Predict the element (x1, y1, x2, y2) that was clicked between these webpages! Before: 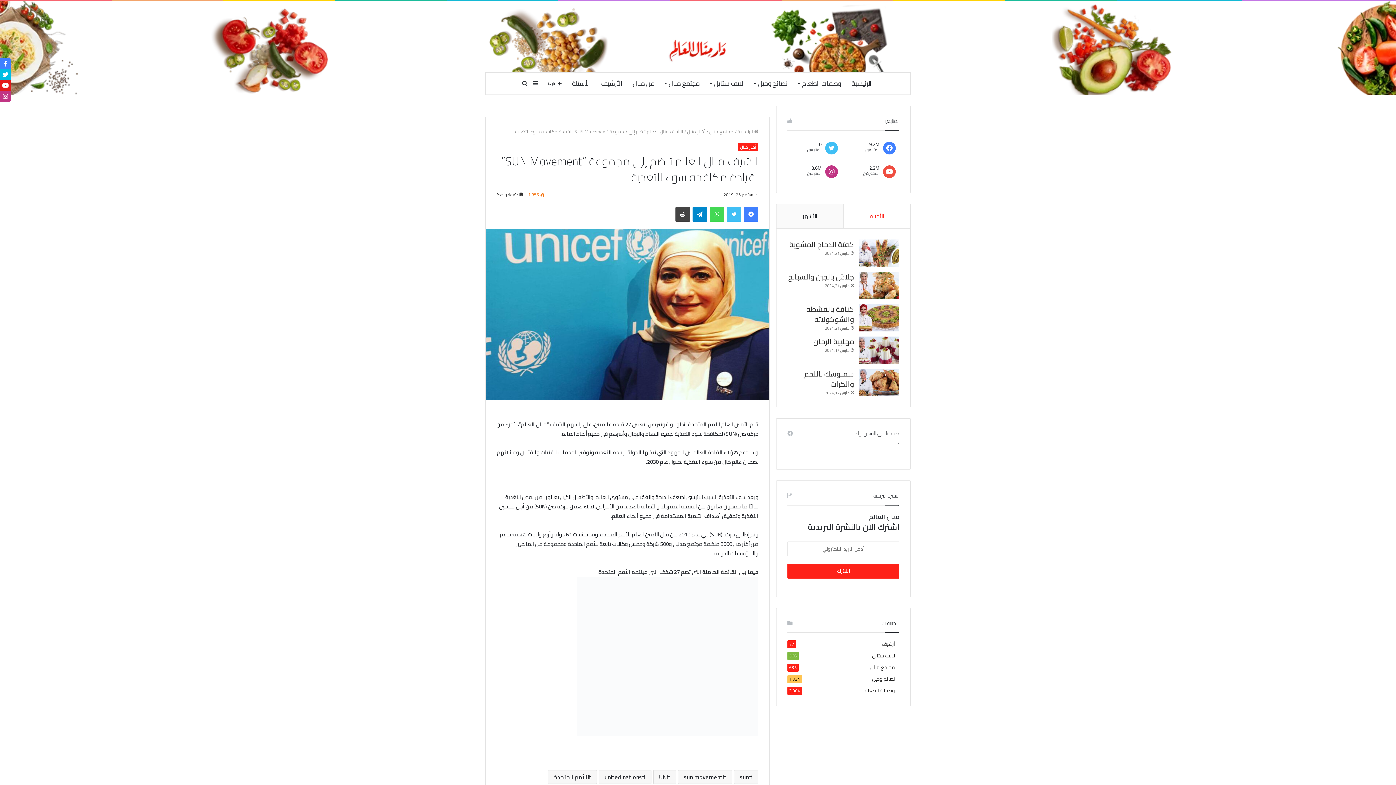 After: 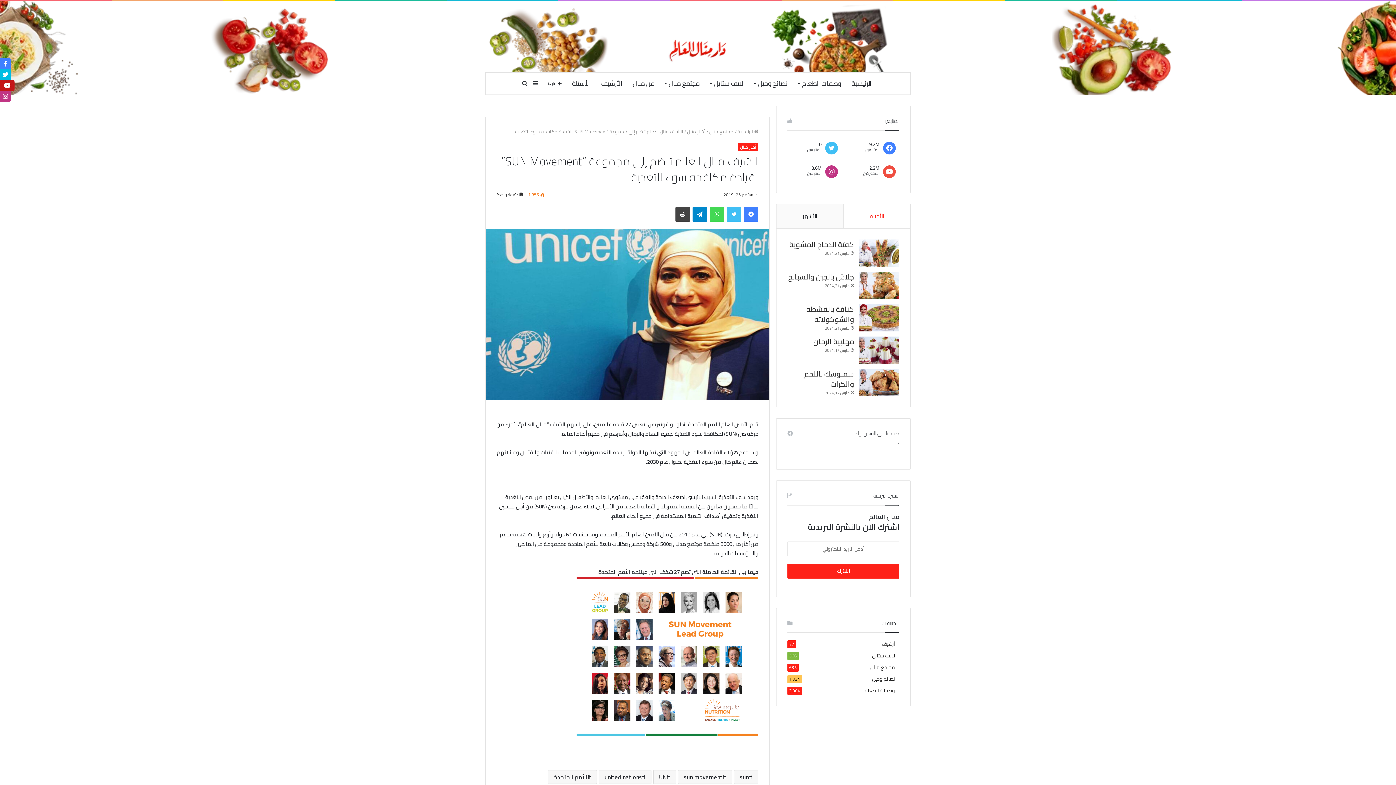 Action: bbox: (0, 80, 10, 90)